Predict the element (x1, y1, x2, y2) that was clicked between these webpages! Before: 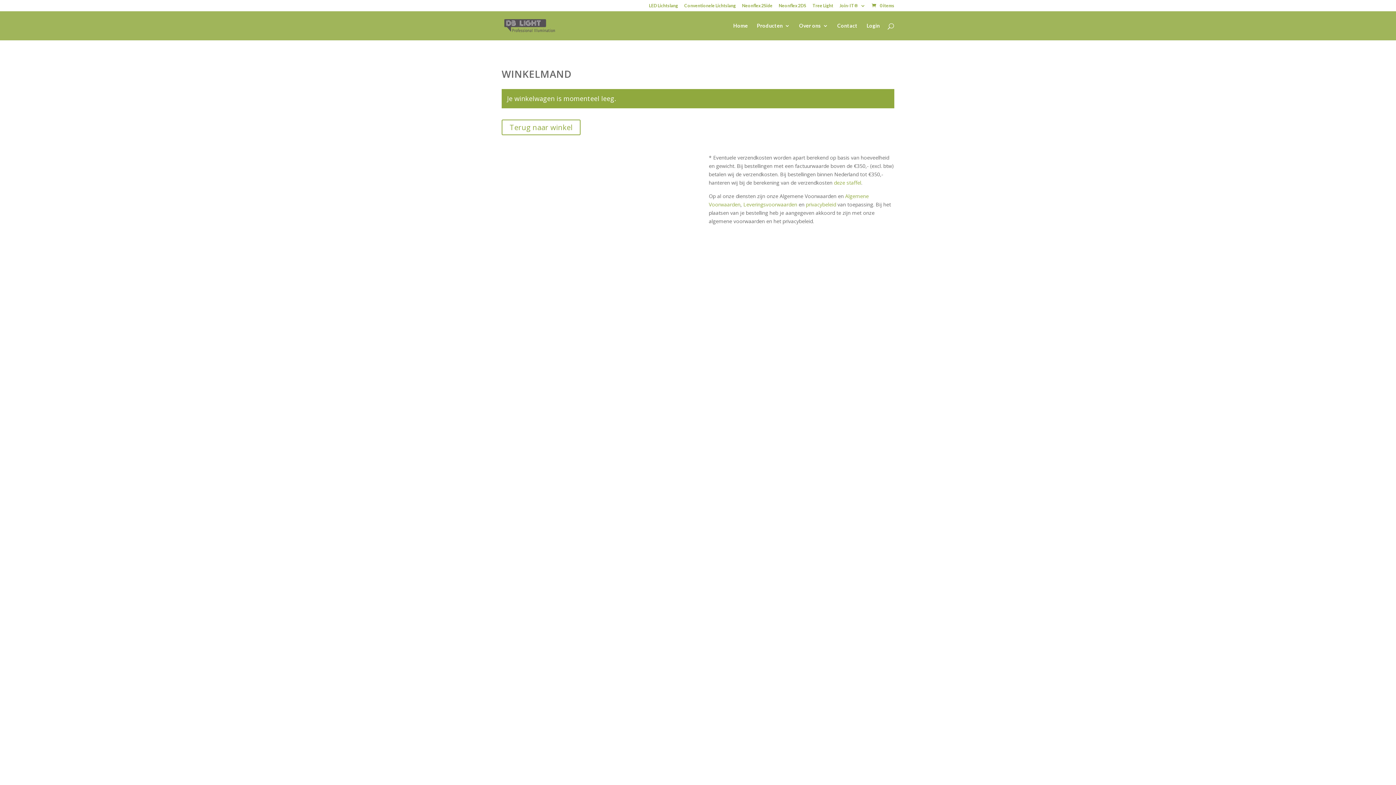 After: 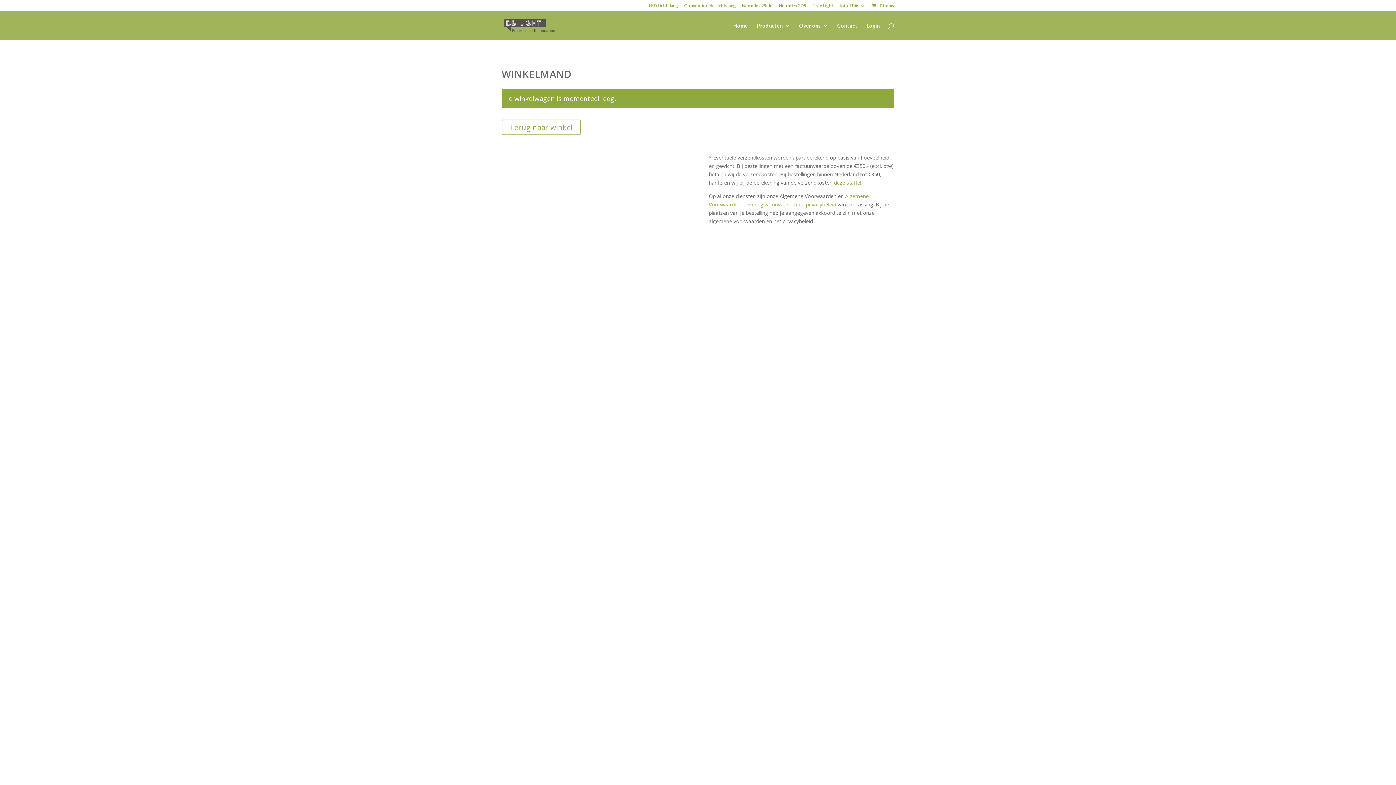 Action: bbox: (806, 200, 836, 207) label: privacybeleid